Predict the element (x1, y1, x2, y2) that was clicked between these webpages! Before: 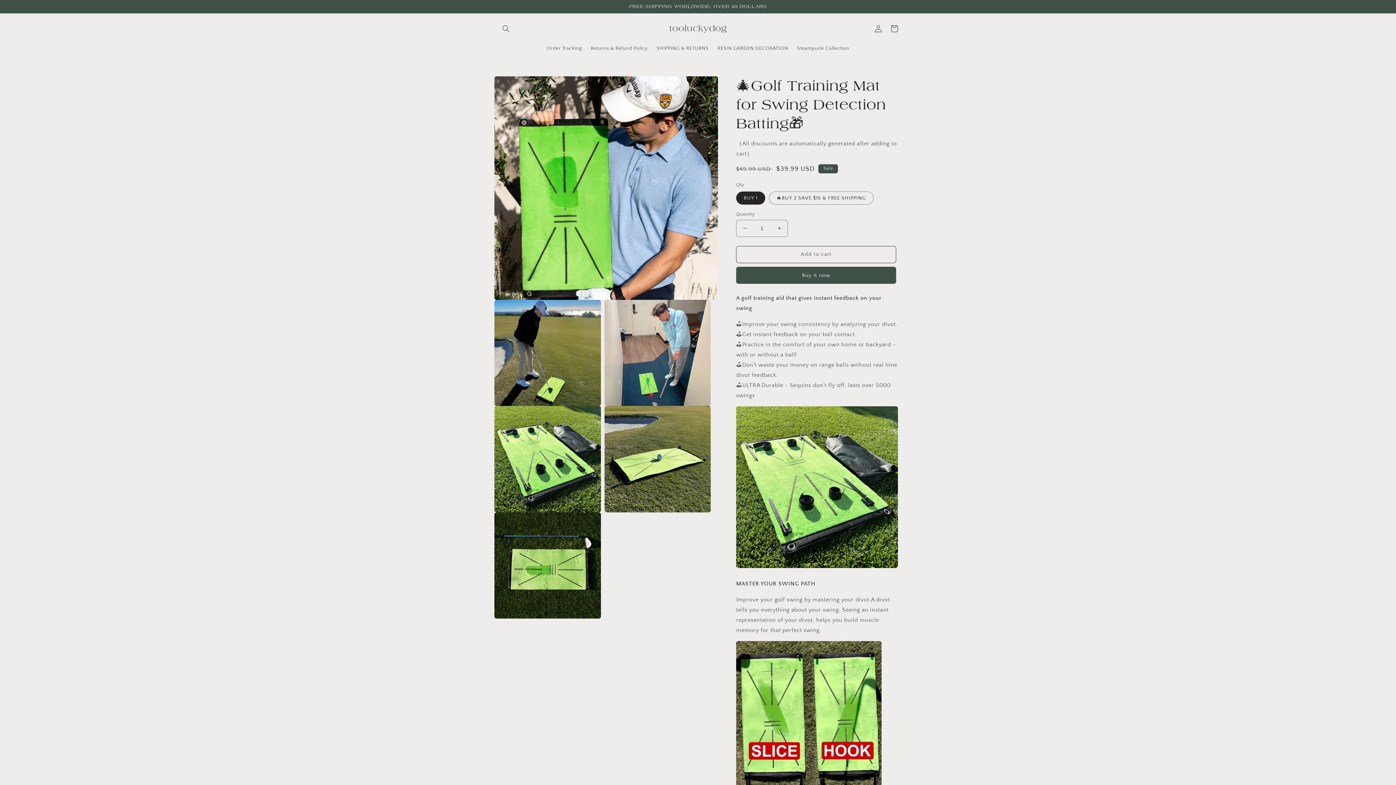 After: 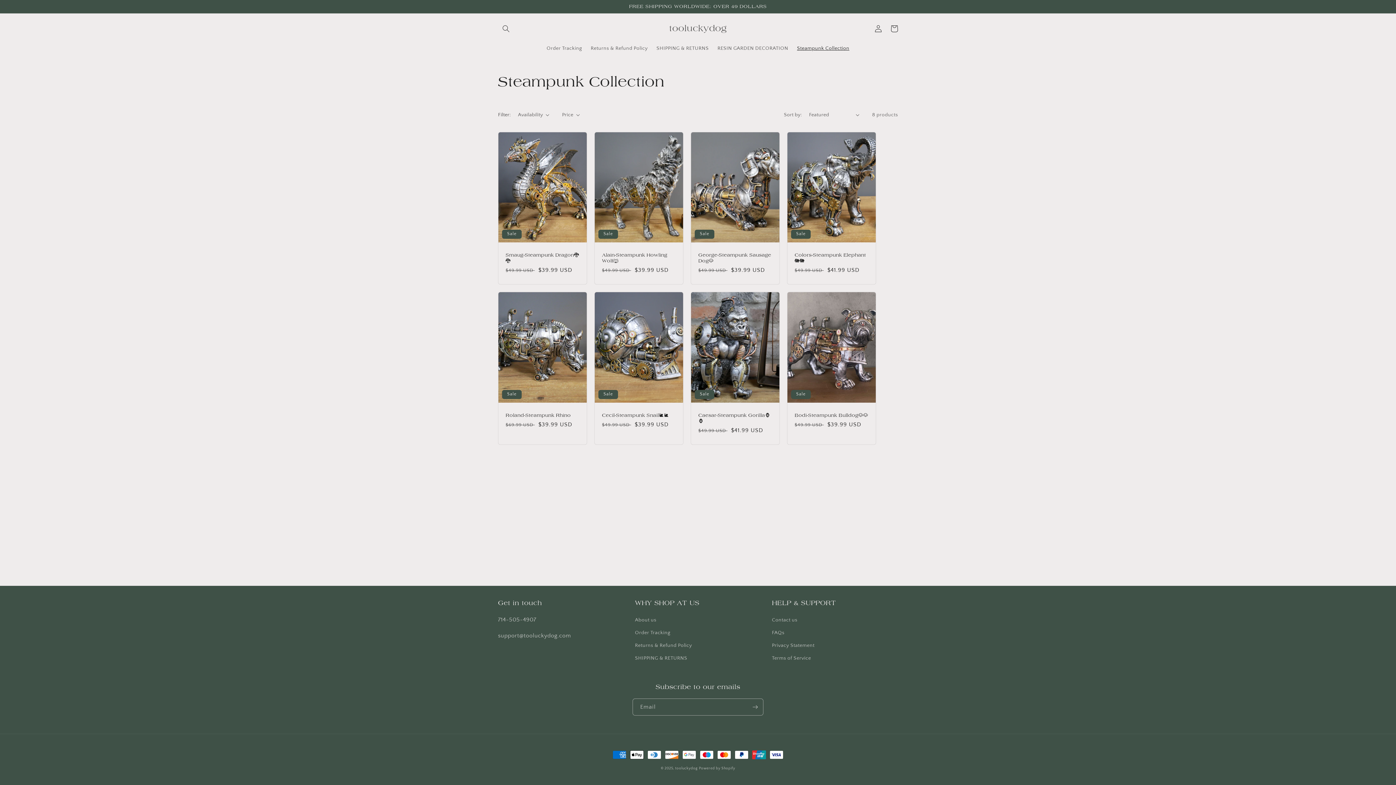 Action: bbox: (792, 40, 853, 55) label: Steampunk Collection